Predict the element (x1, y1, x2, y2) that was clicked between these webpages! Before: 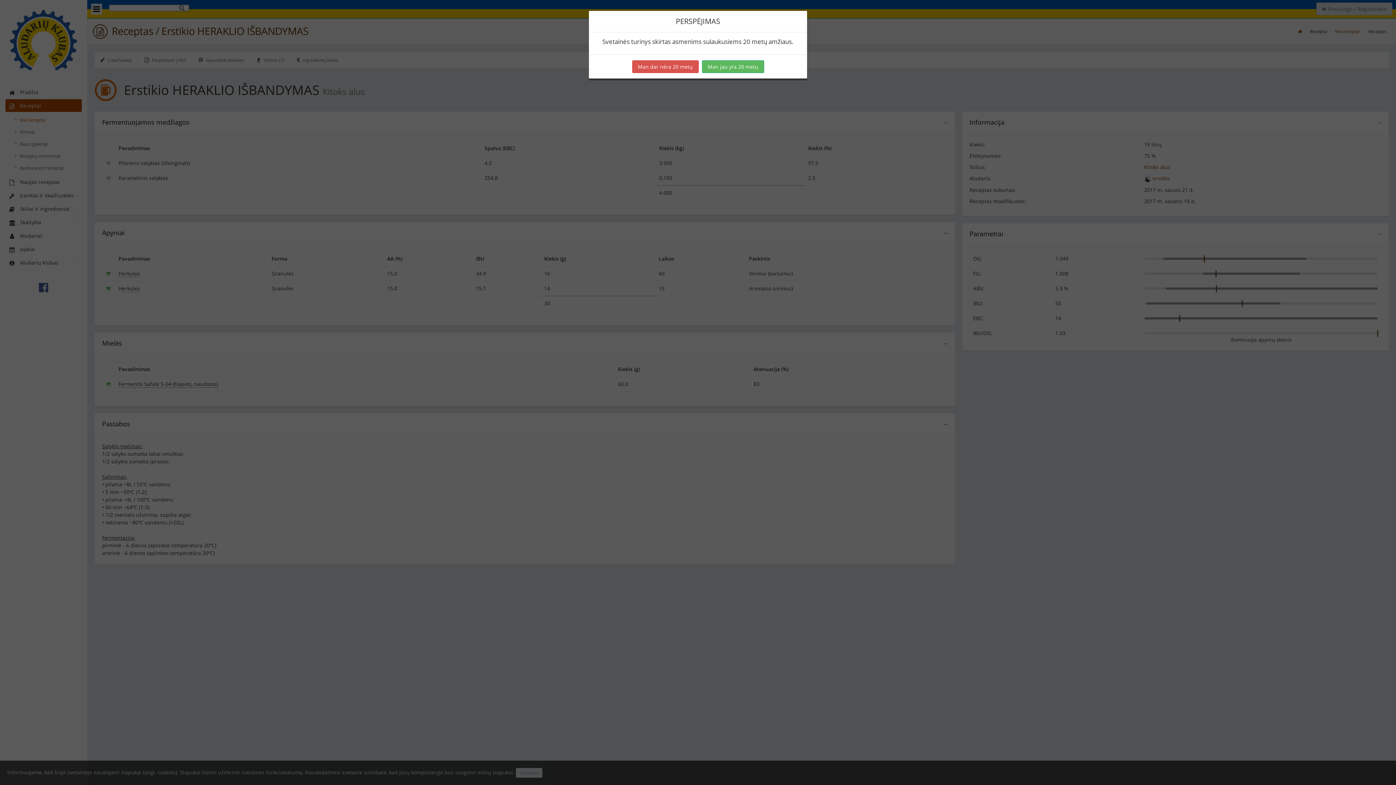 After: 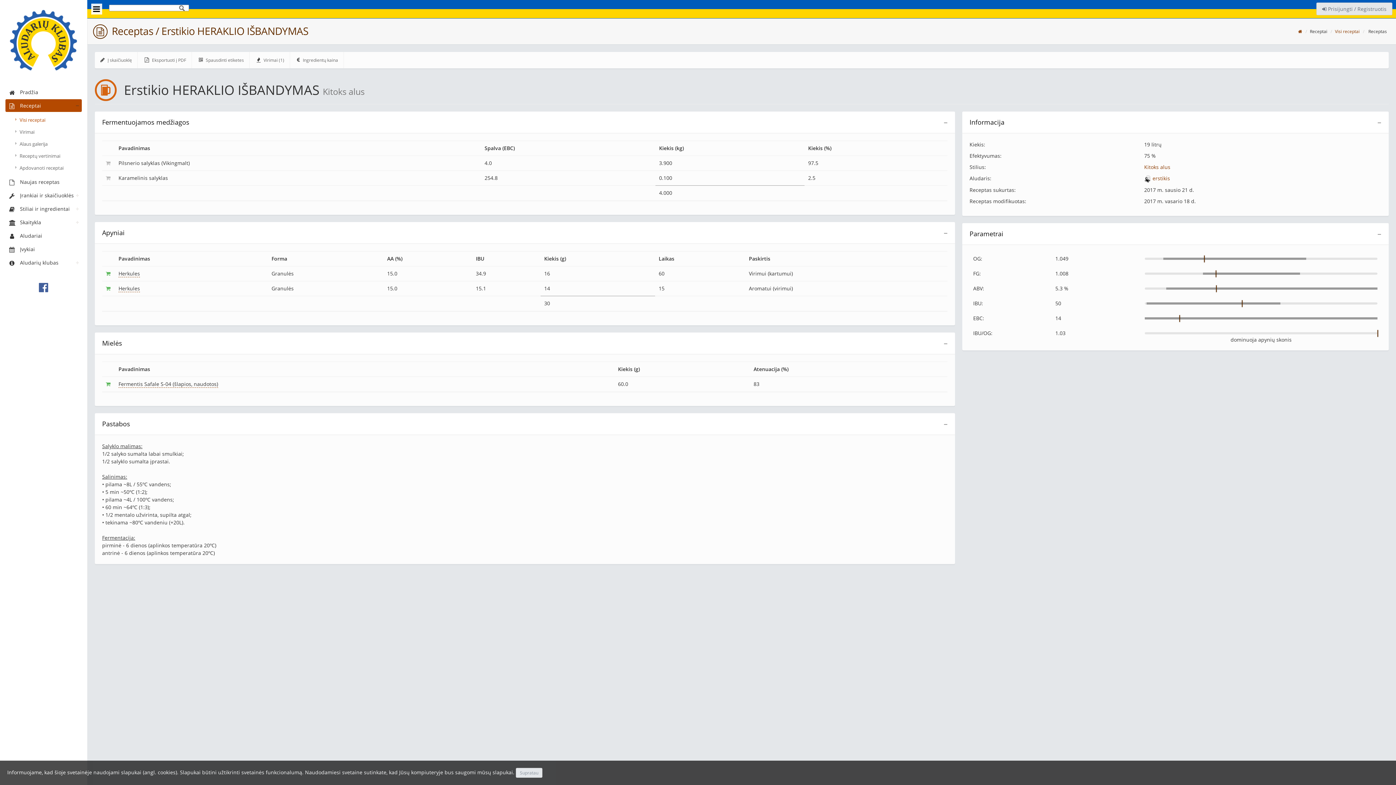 Action: label: Man jau yra 20 metų bbox: (702, 60, 764, 73)